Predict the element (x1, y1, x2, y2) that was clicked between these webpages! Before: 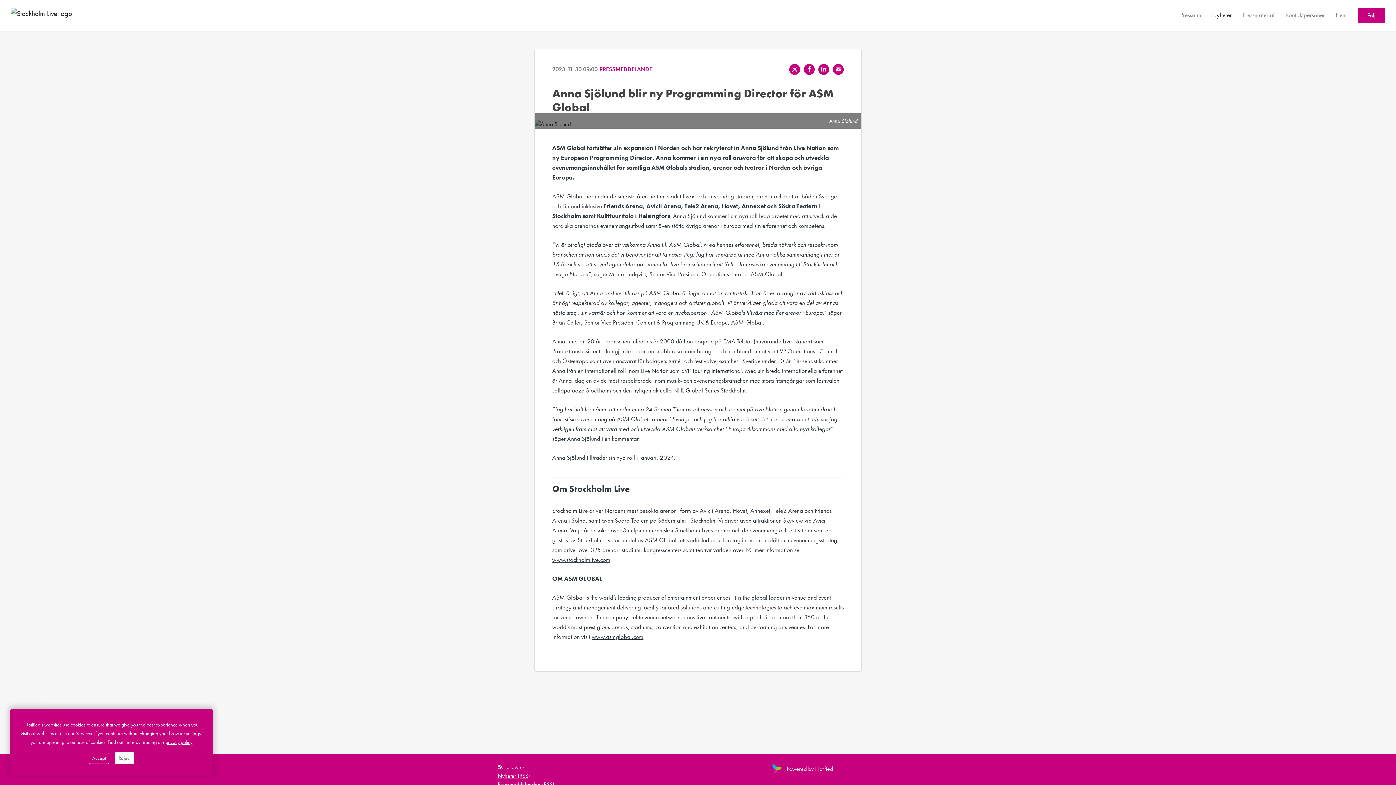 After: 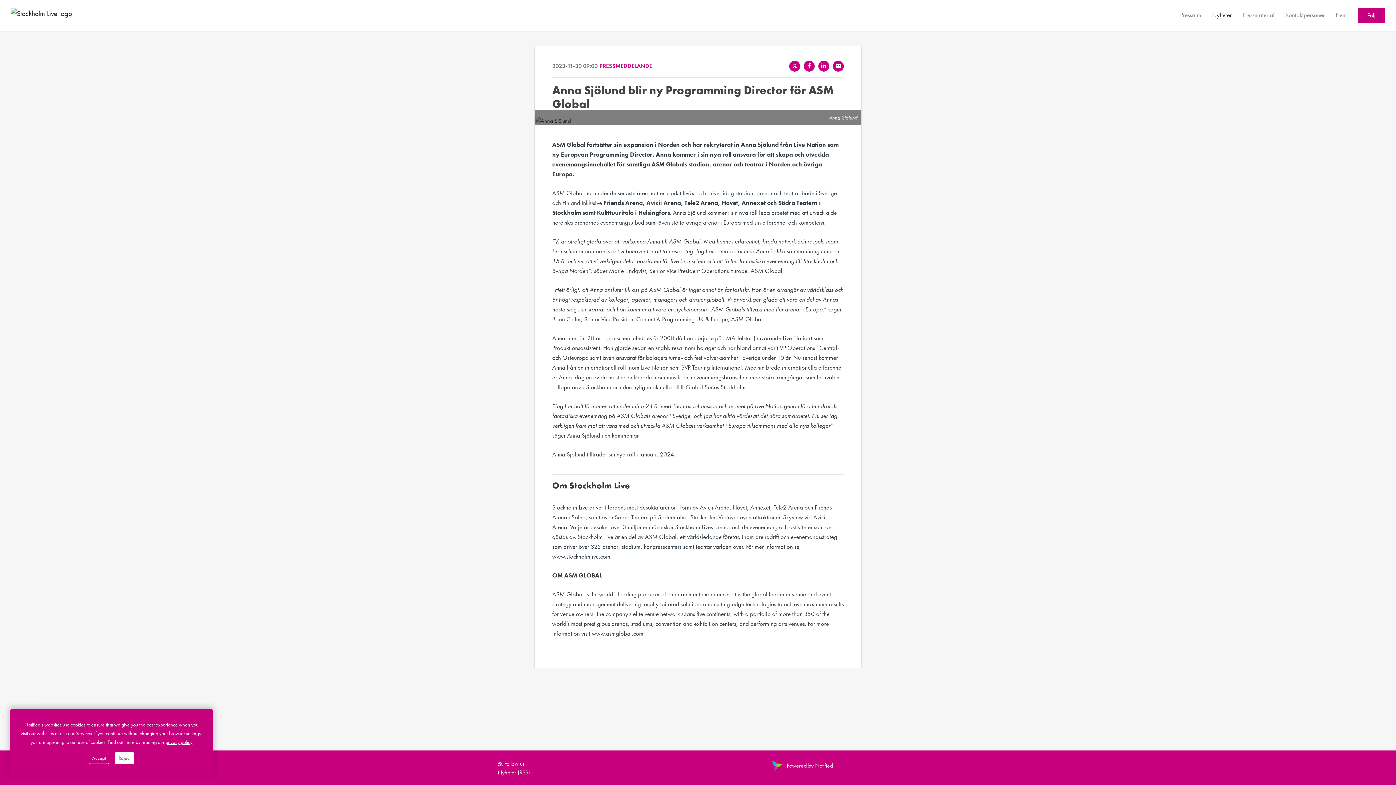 Action: bbox: (497, 781, 554, 788) label: Pressmeddelanden (RSS)